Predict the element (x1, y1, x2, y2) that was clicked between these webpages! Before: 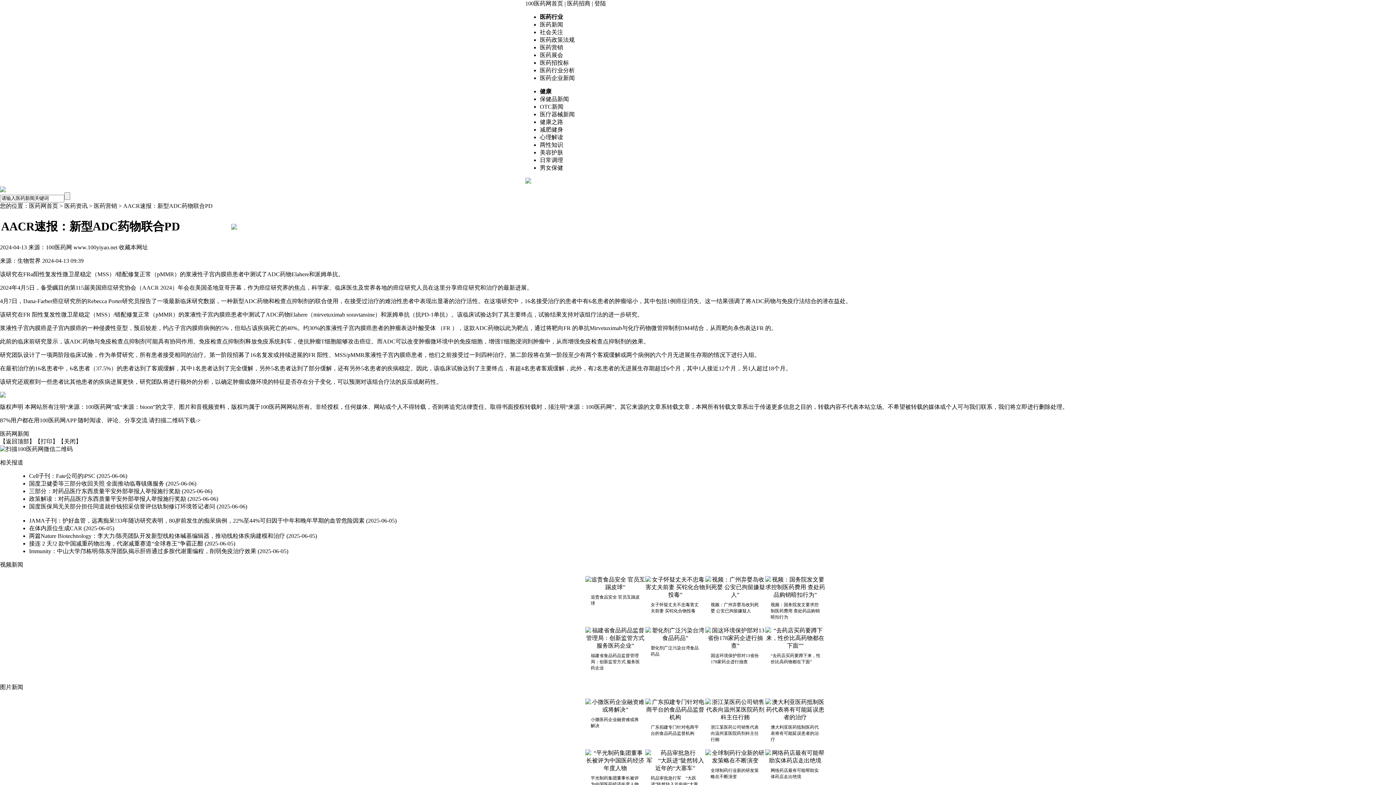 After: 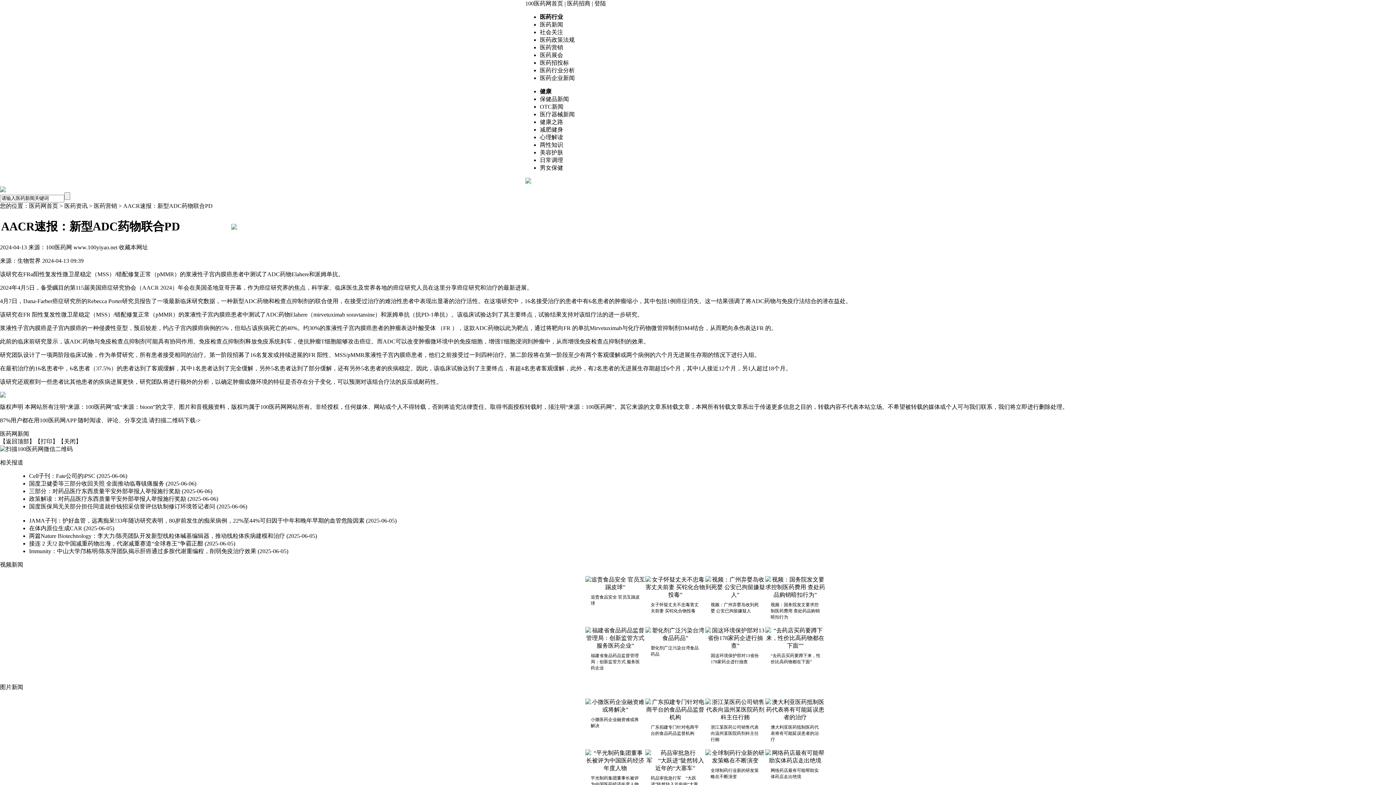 Action: label: 浙江某医药公司销售代表向温州某医院药剂科主任行贿 bbox: (710, 724, 758, 742)